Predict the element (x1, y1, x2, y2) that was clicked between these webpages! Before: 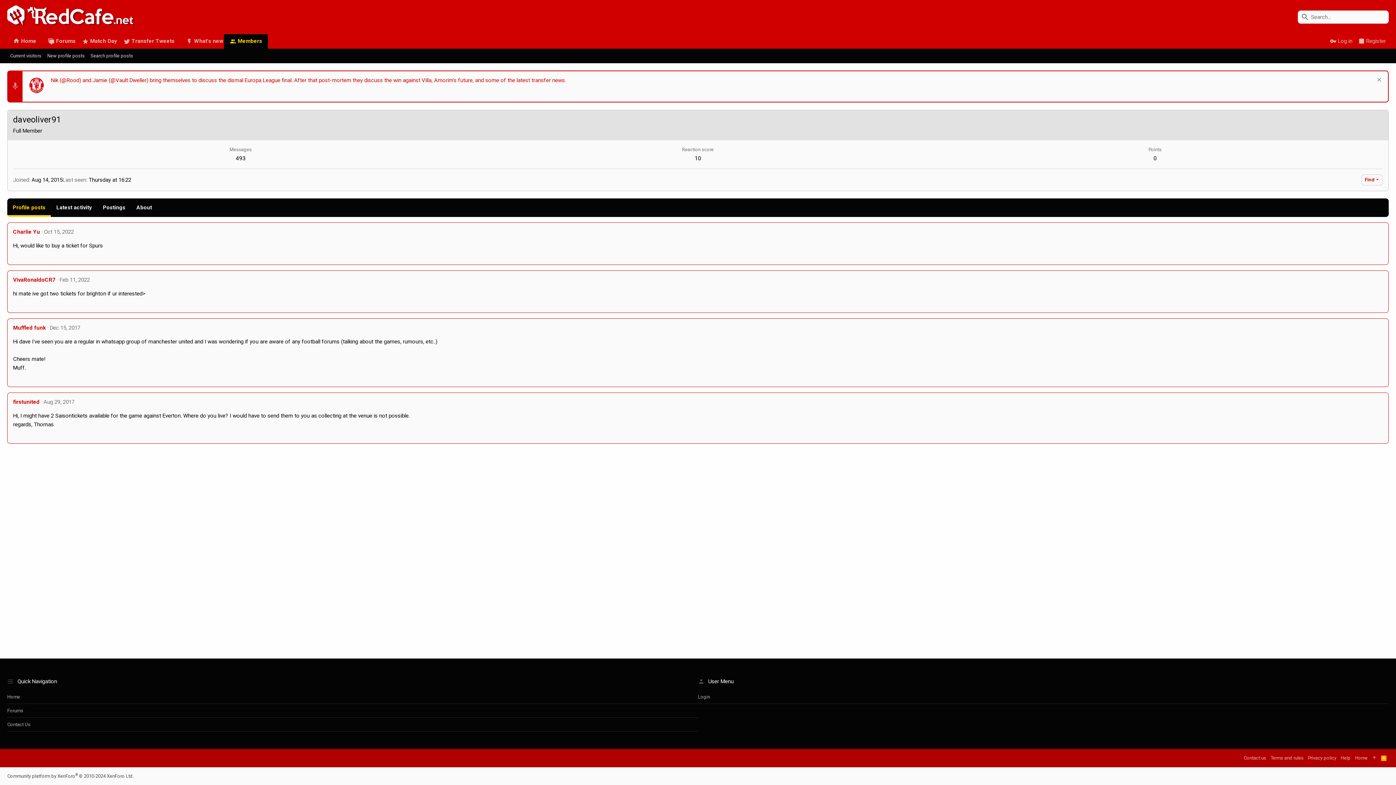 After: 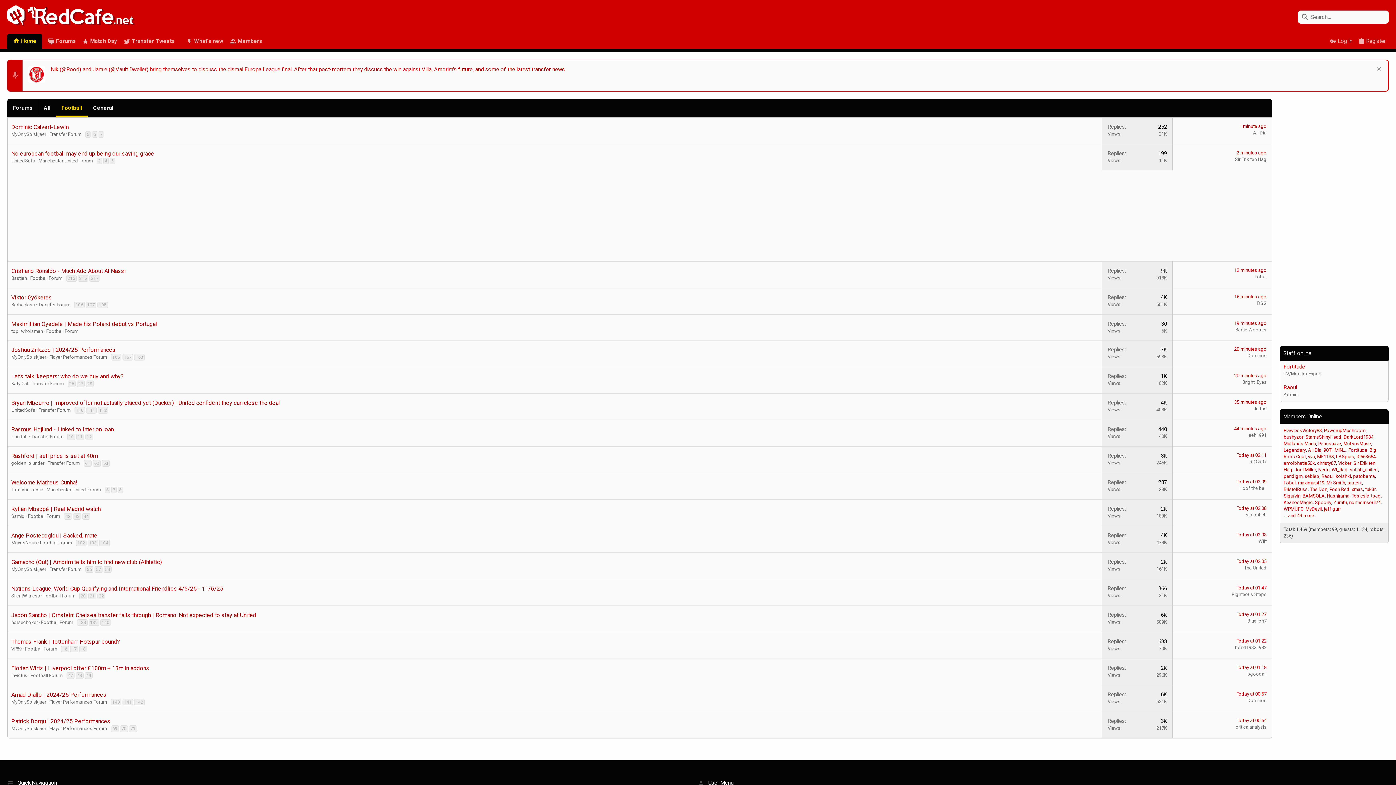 Action: bbox: (7, 34, 42, 48) label: Home